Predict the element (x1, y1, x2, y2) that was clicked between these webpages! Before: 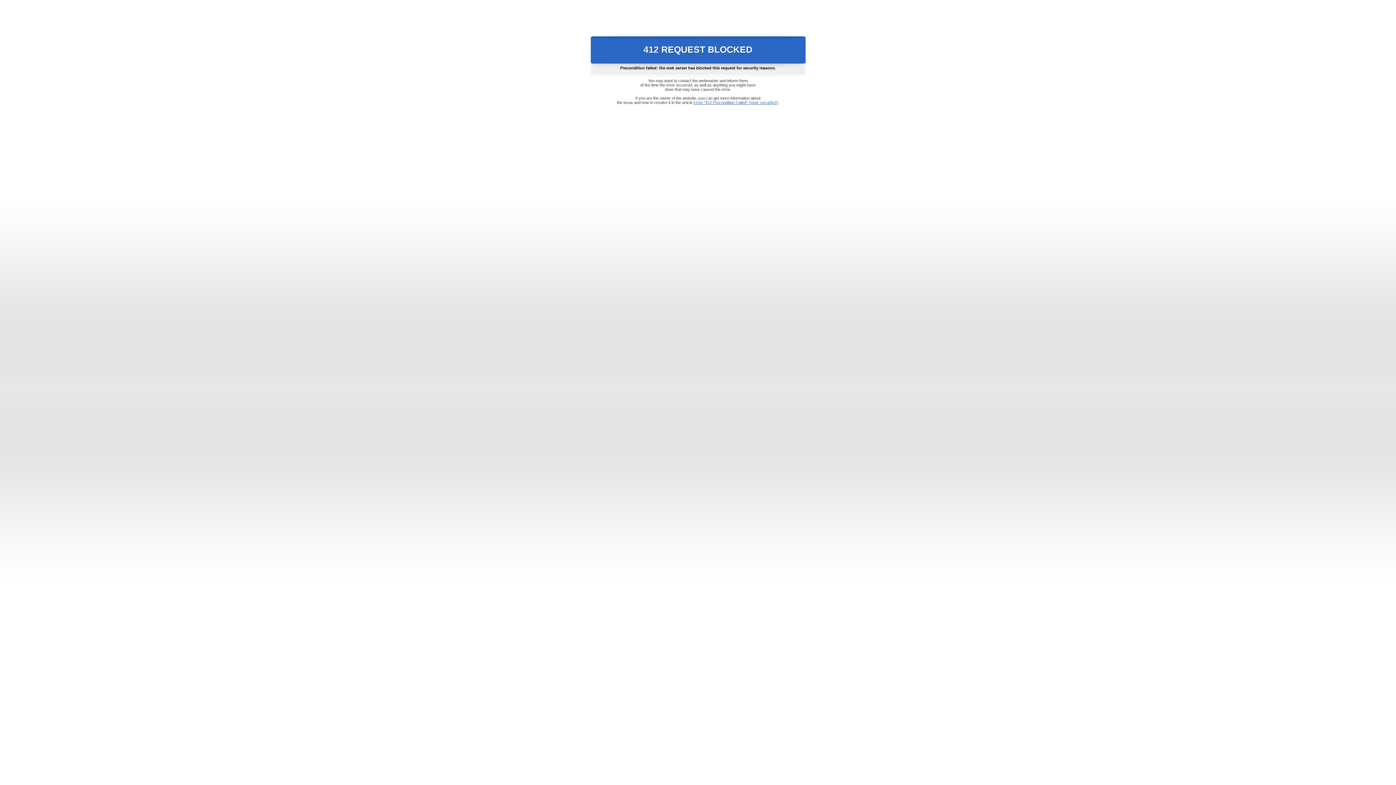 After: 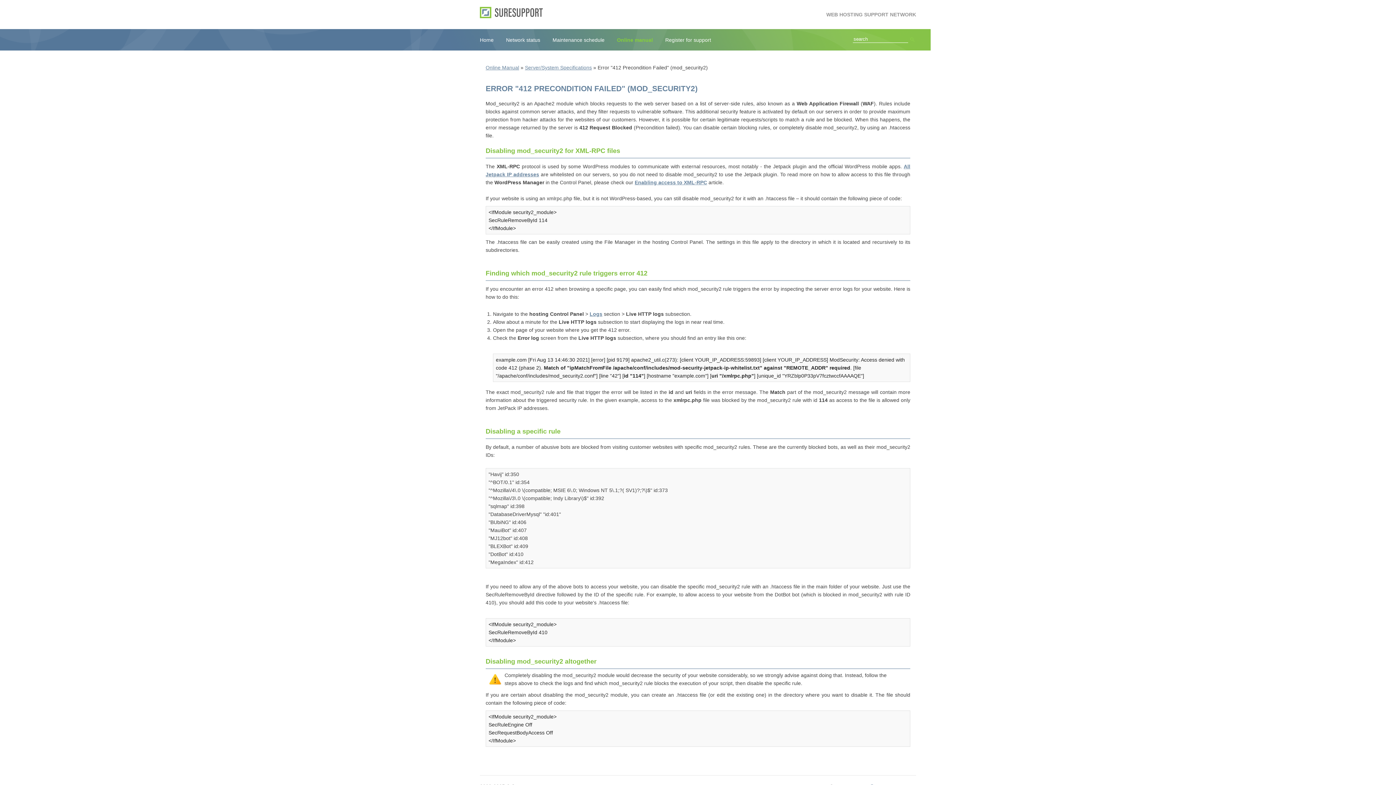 Action: label: Error "412 Precondition Failed" (mod_security2) bbox: (693, 100, 778, 104)